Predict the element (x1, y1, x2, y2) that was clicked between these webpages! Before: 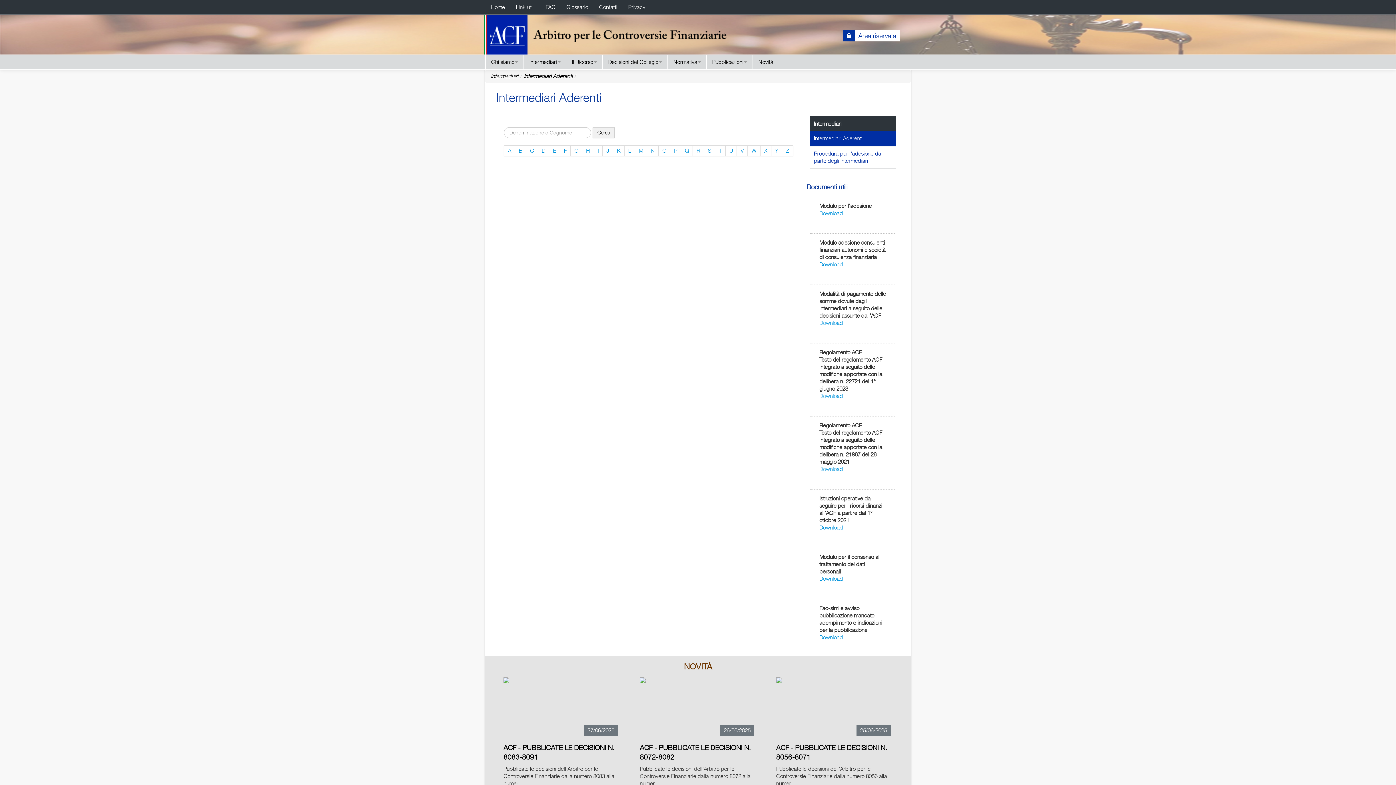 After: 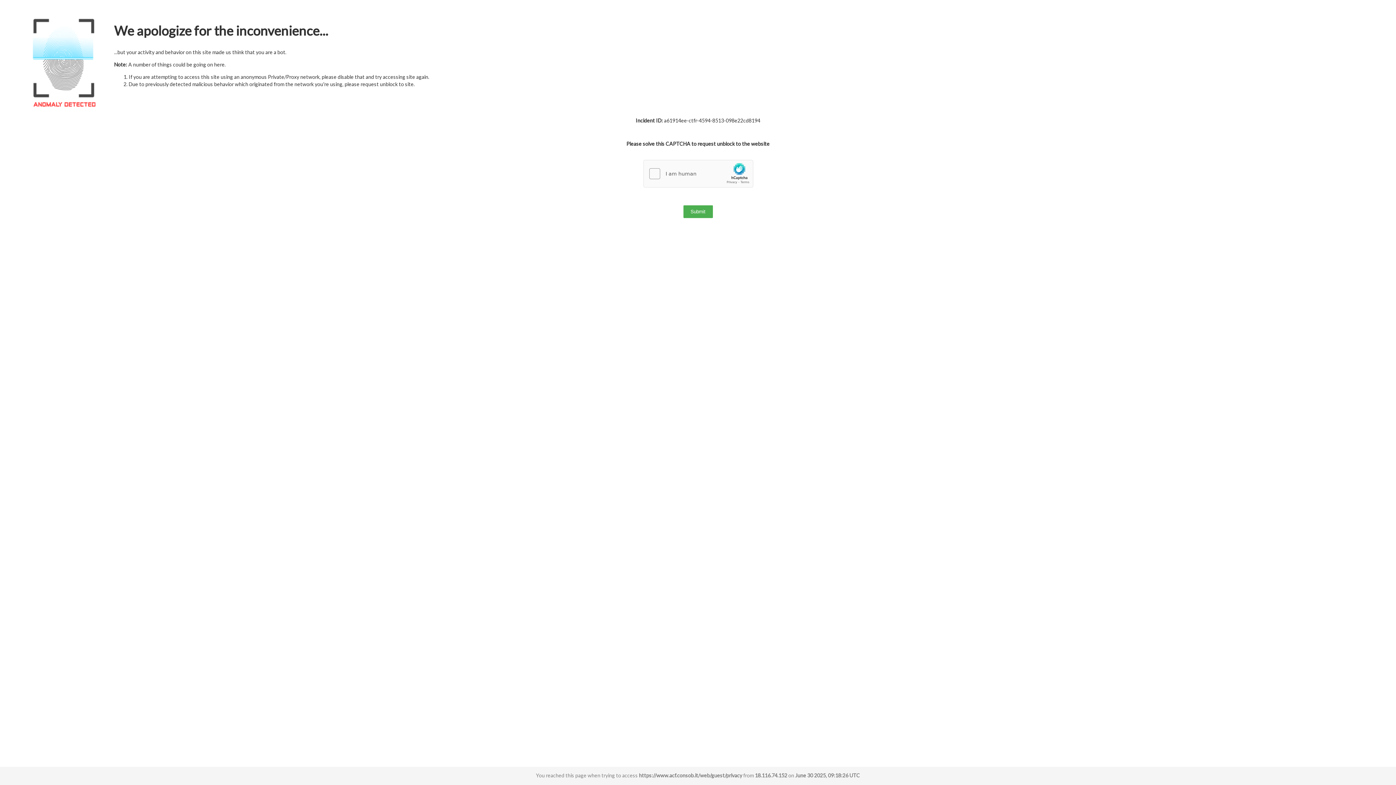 Action: label: Privacy bbox: (622, 0, 650, 14)